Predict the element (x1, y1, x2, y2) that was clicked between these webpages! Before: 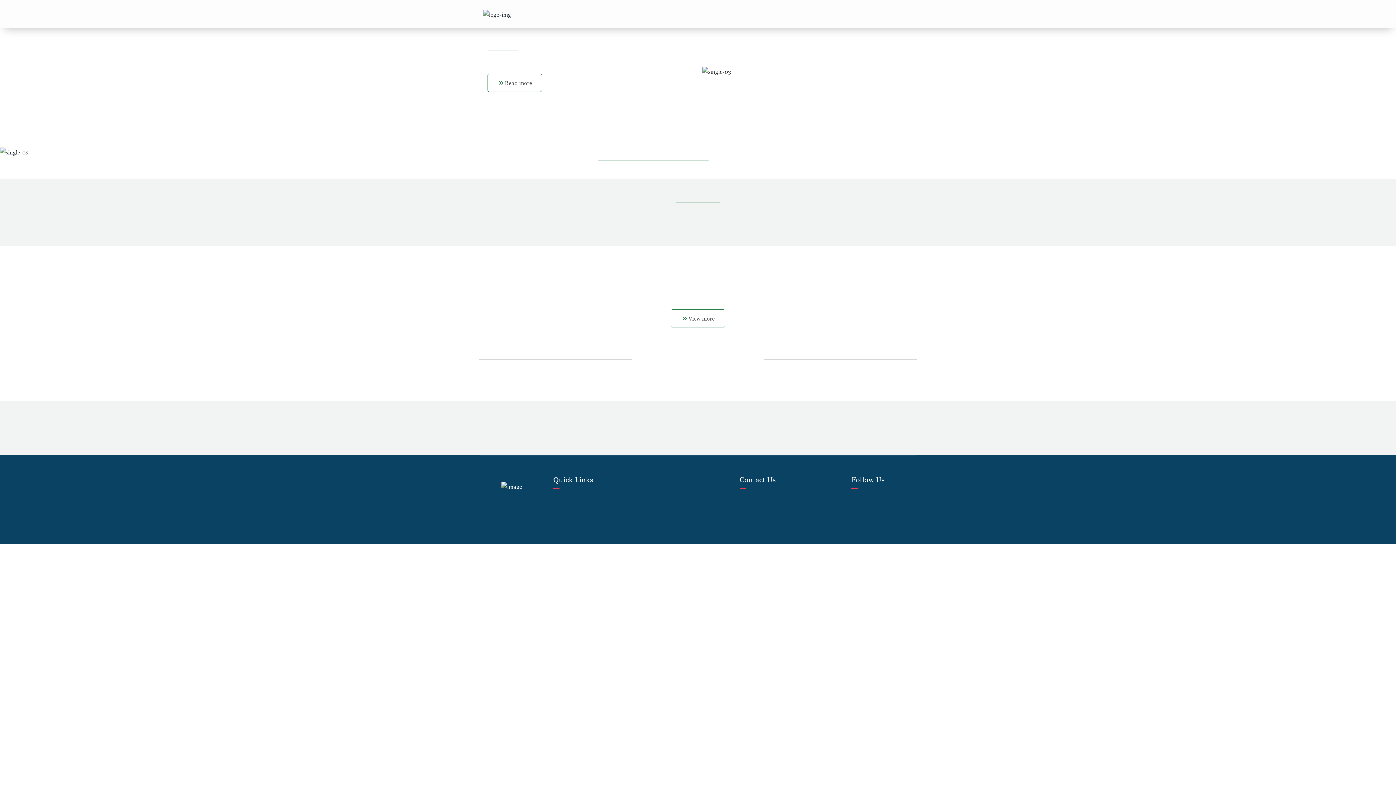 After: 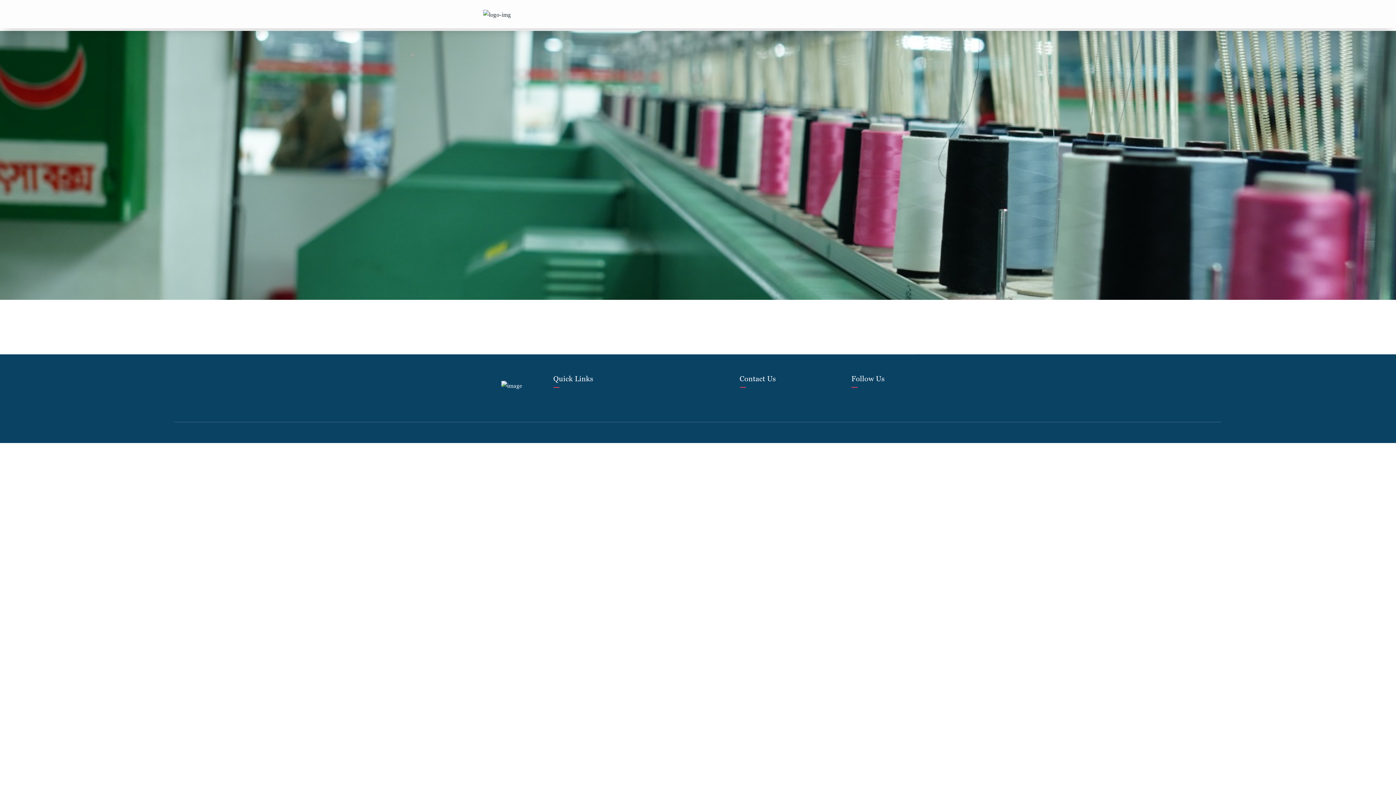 Action: label: View more bbox: (670, 296, 725, 327)